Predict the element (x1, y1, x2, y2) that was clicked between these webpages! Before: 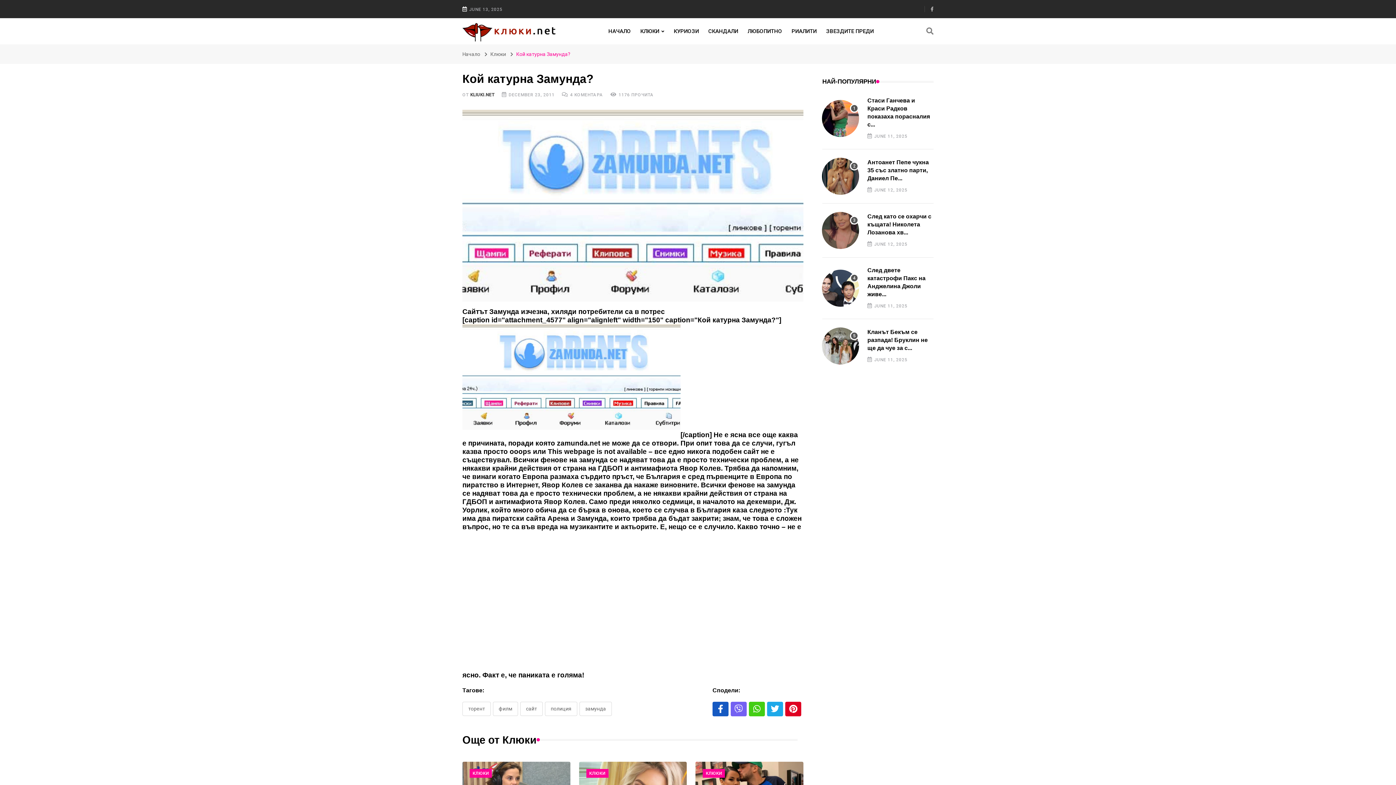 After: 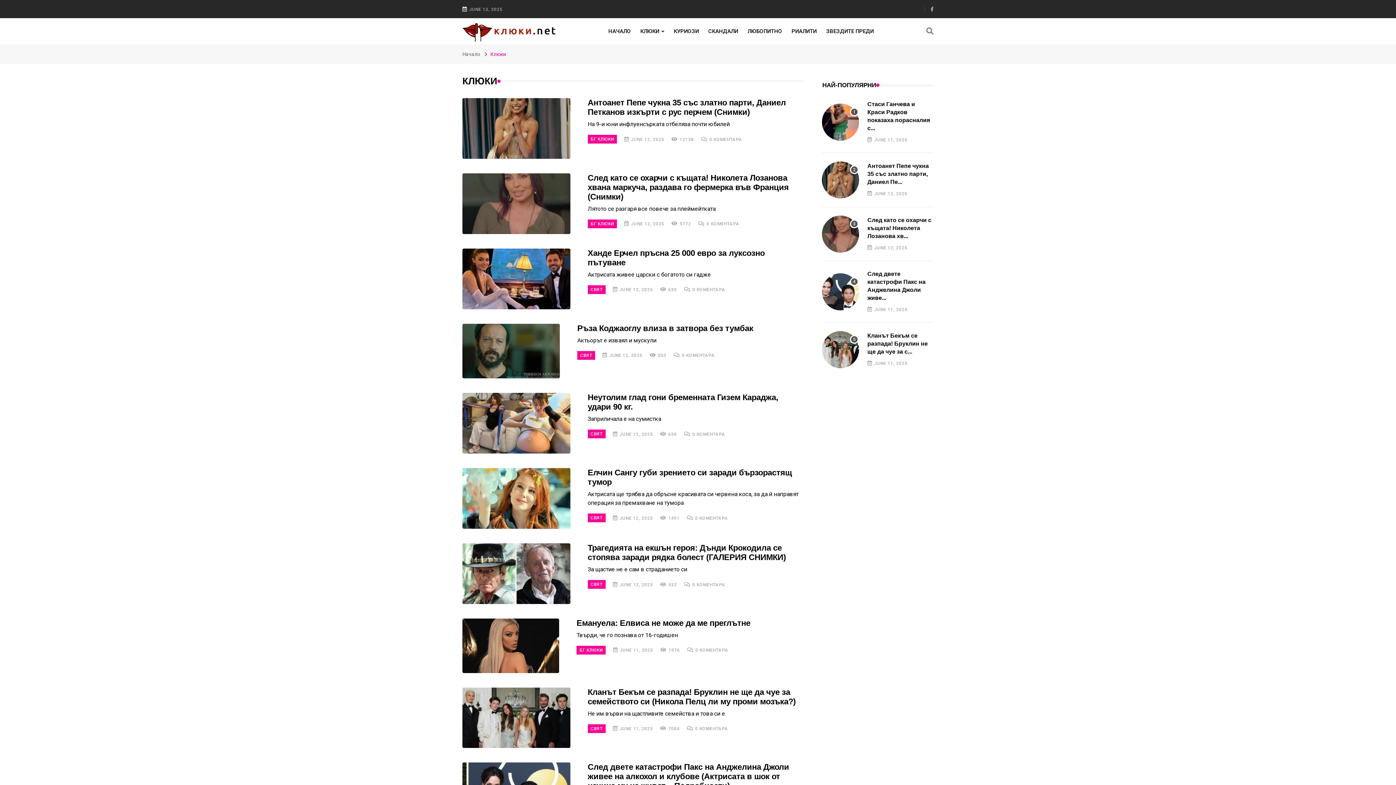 Action: label: Още от Клюки bbox: (462, 732, 803, 747)